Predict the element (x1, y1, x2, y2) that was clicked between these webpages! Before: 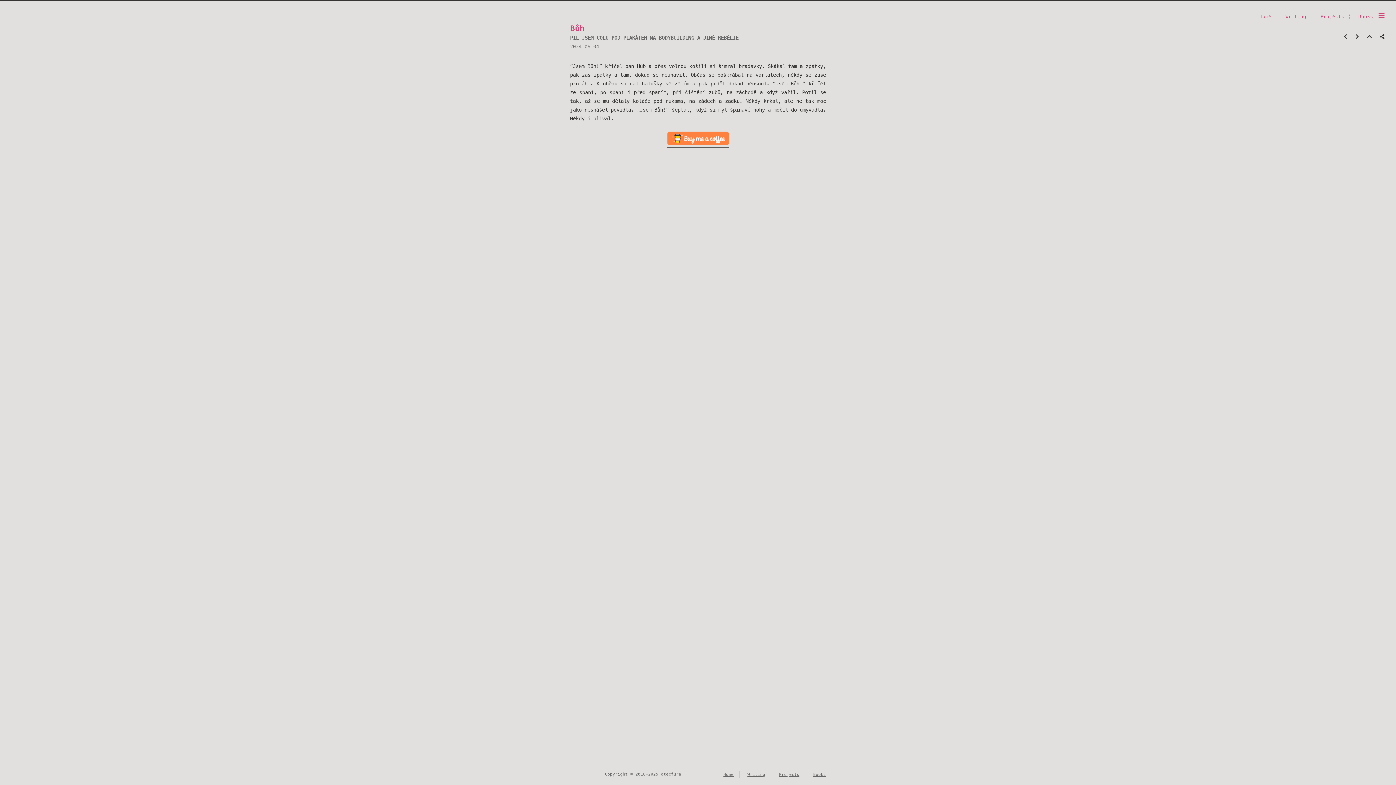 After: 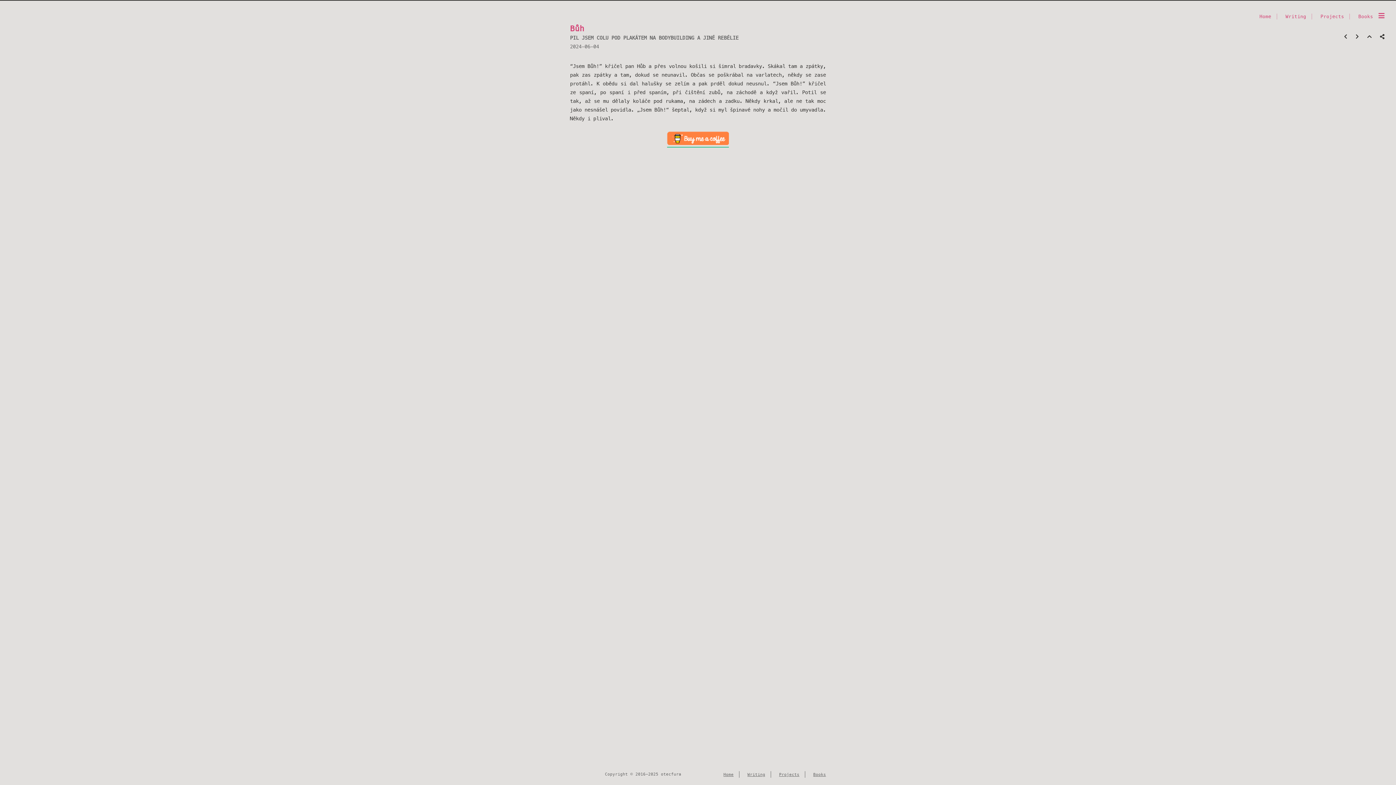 Action: bbox: (667, 131, 729, 147)